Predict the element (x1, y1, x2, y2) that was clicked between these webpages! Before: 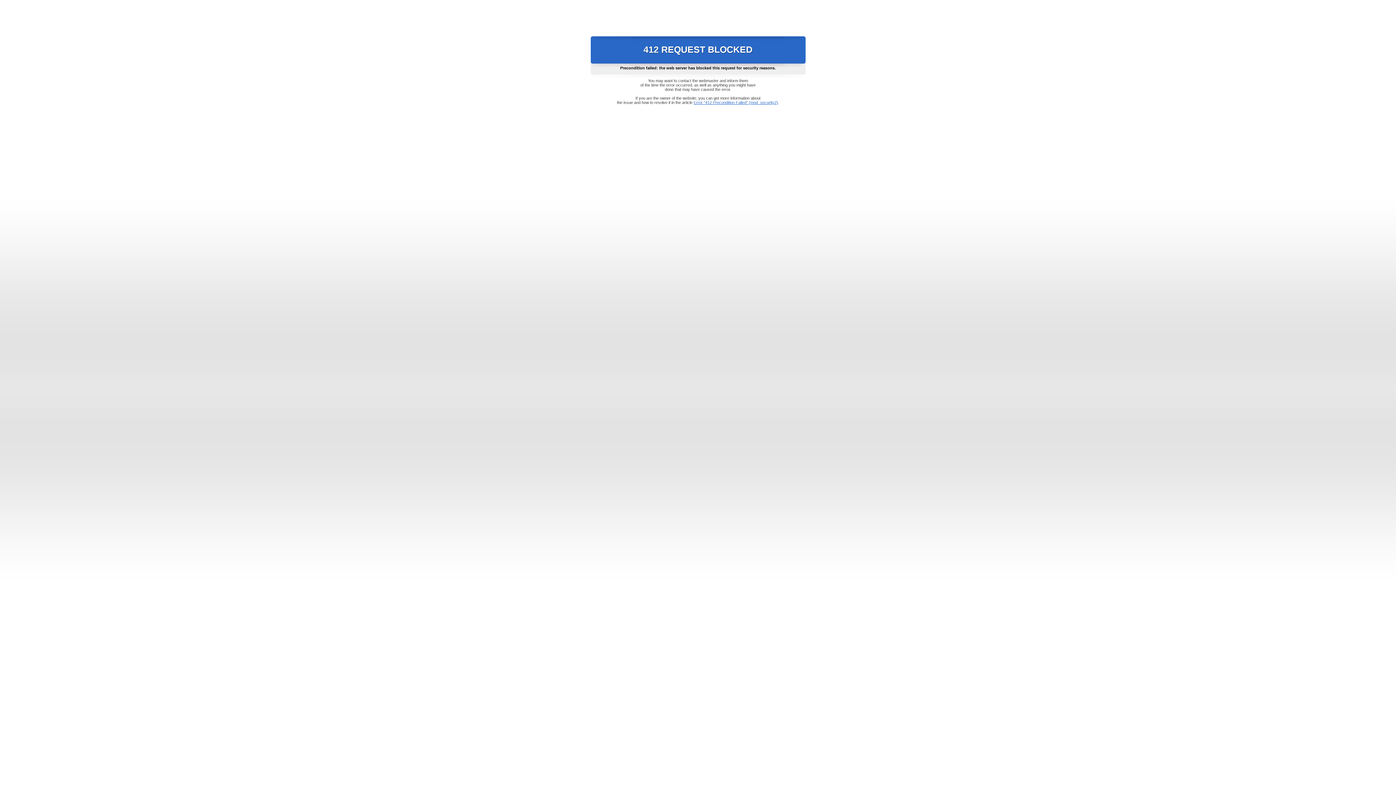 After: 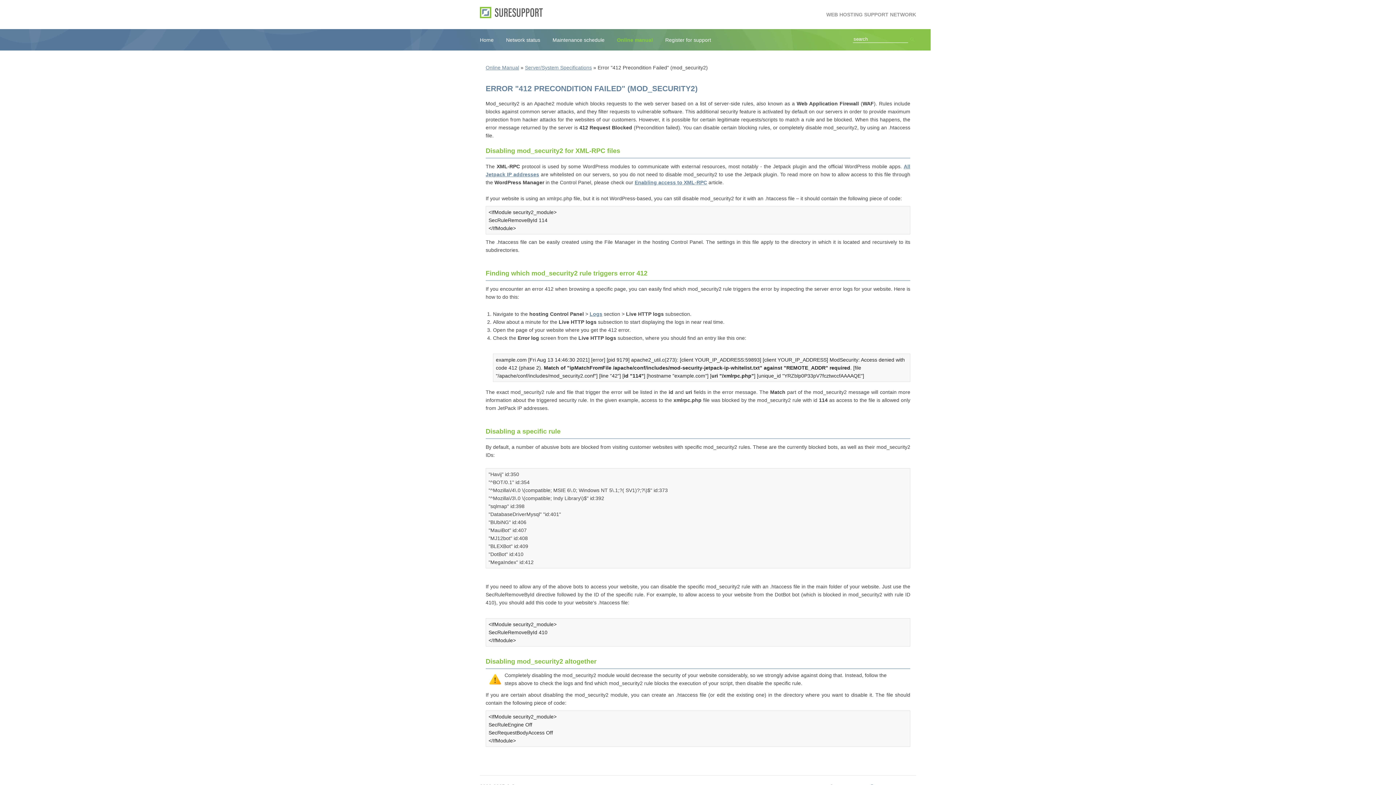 Action: label: Error "412 Precondition Failed" (mod_security2) bbox: (693, 100, 778, 104)